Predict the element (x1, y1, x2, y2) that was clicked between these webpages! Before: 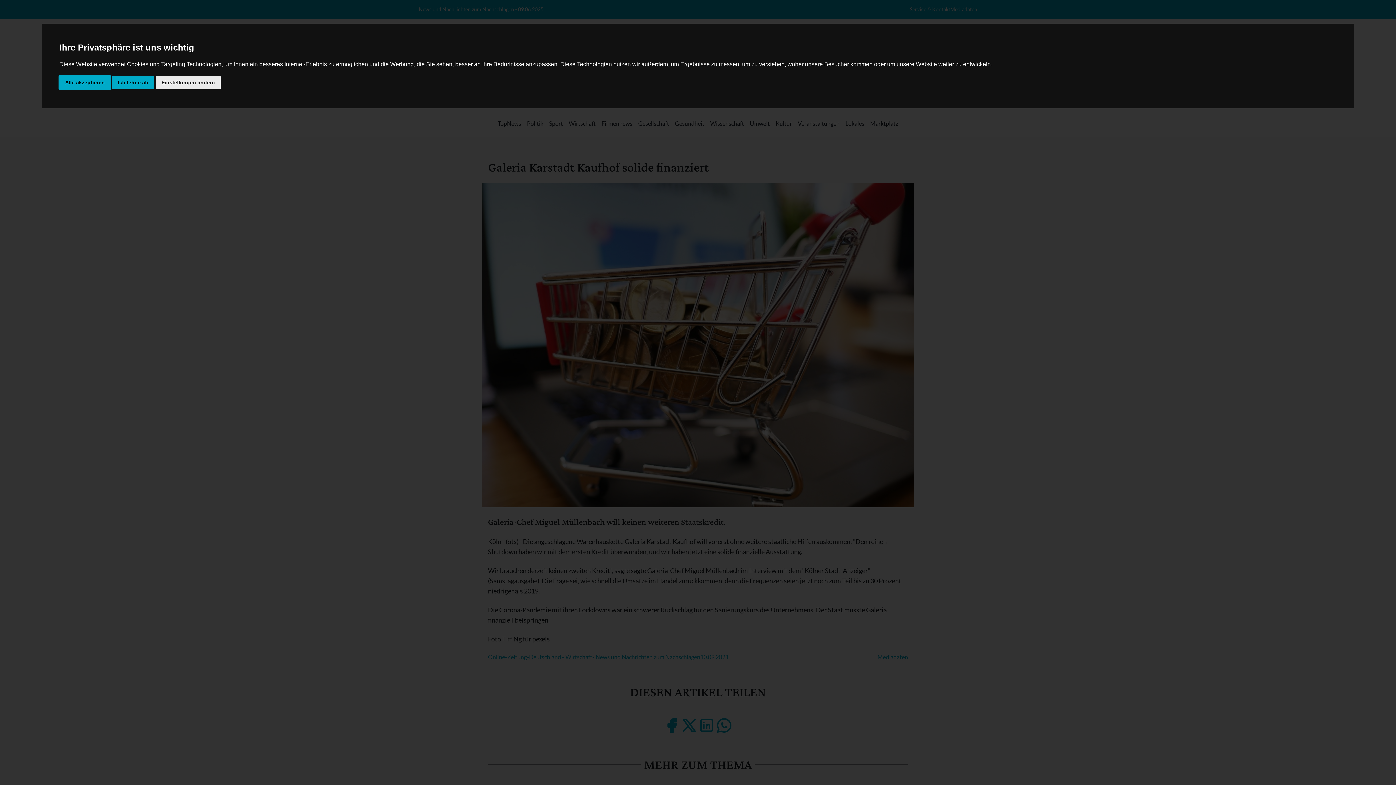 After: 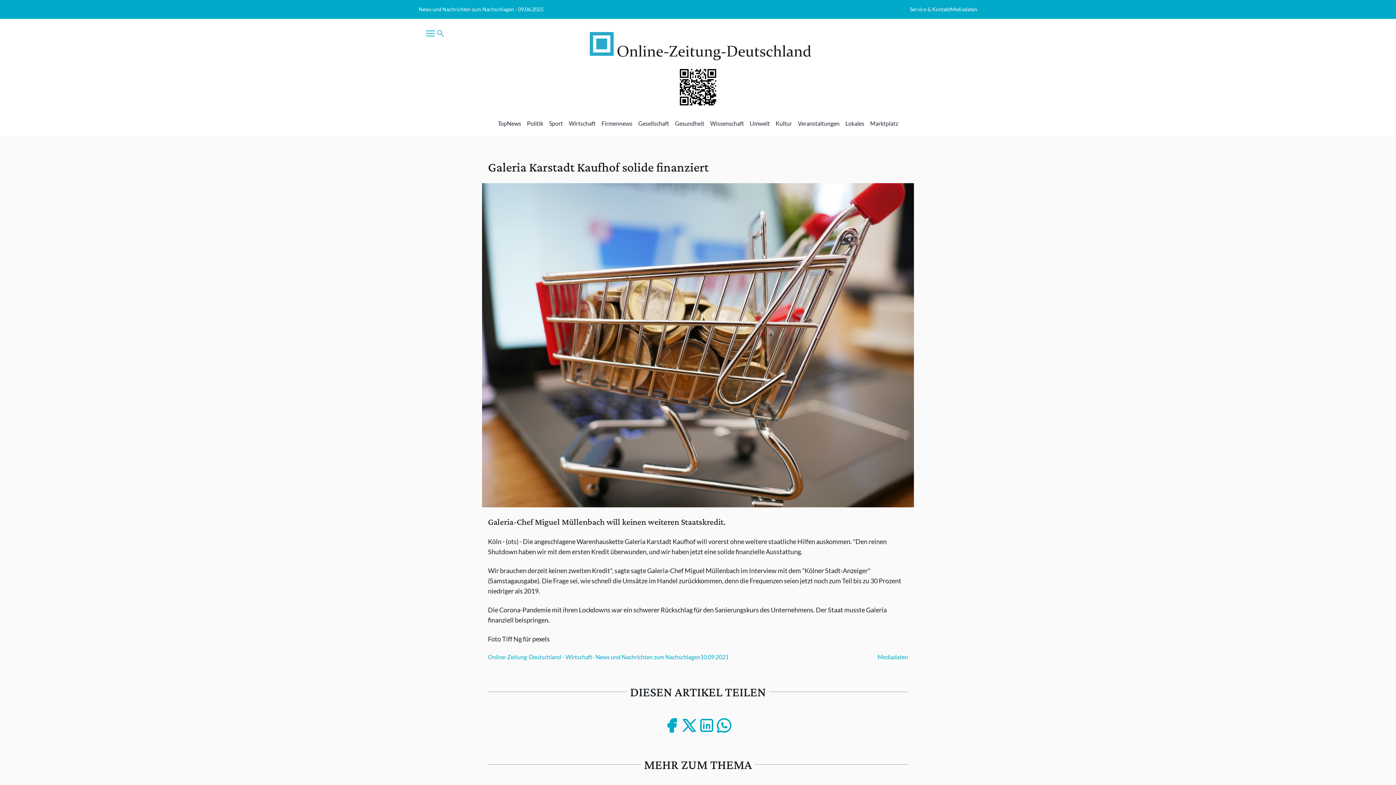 Action: label: Ich lehne ab bbox: (112, 75, 154, 89)